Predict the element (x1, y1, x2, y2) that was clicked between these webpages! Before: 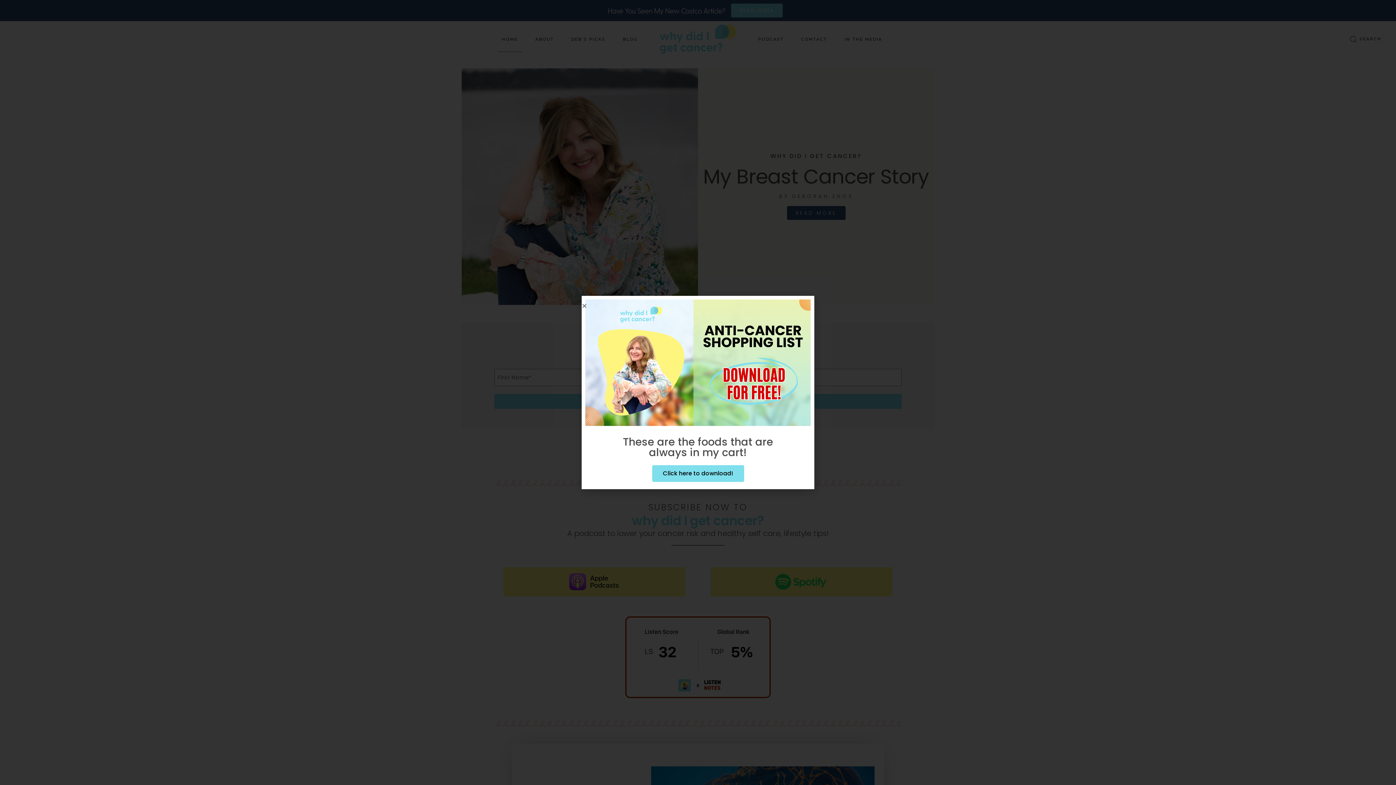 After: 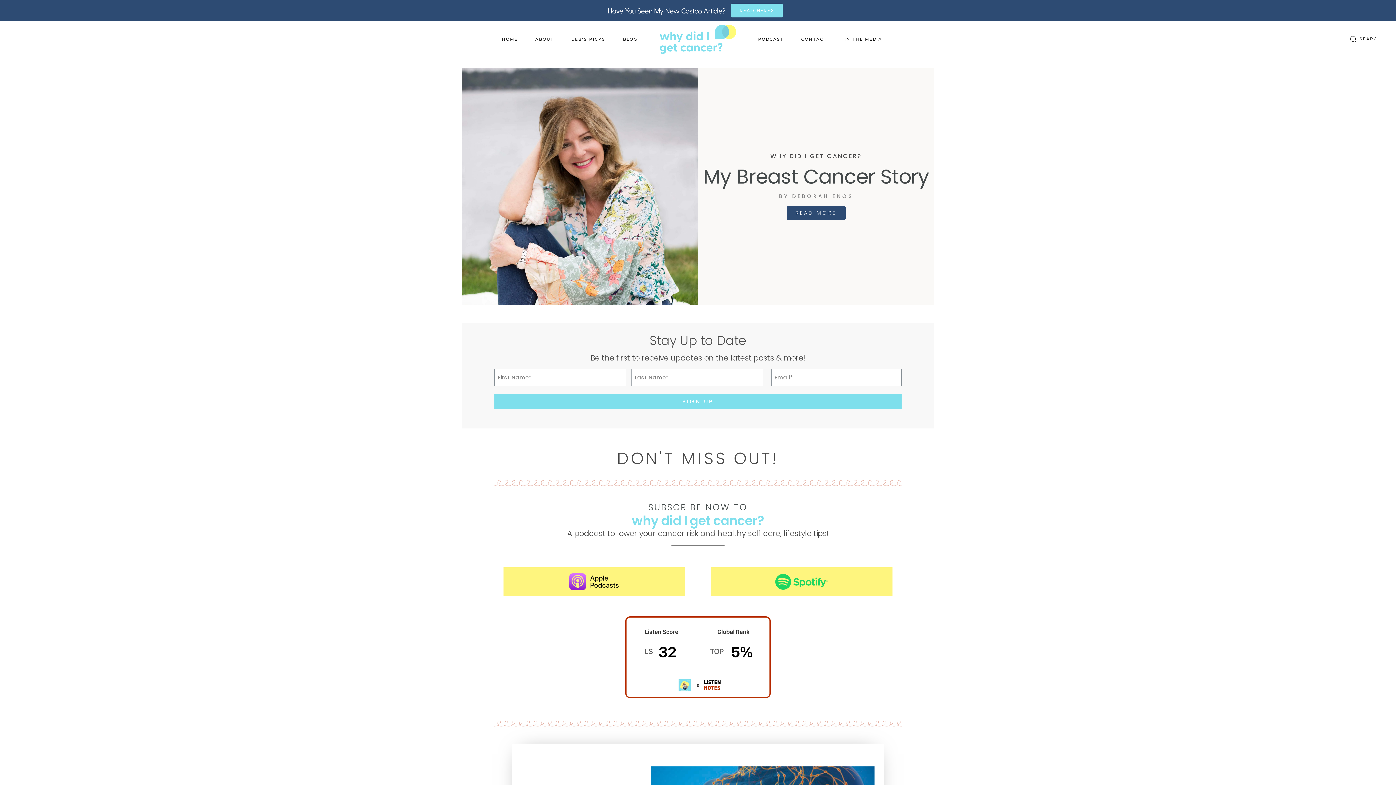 Action: bbox: (581, 303, 587, 308) label: Close